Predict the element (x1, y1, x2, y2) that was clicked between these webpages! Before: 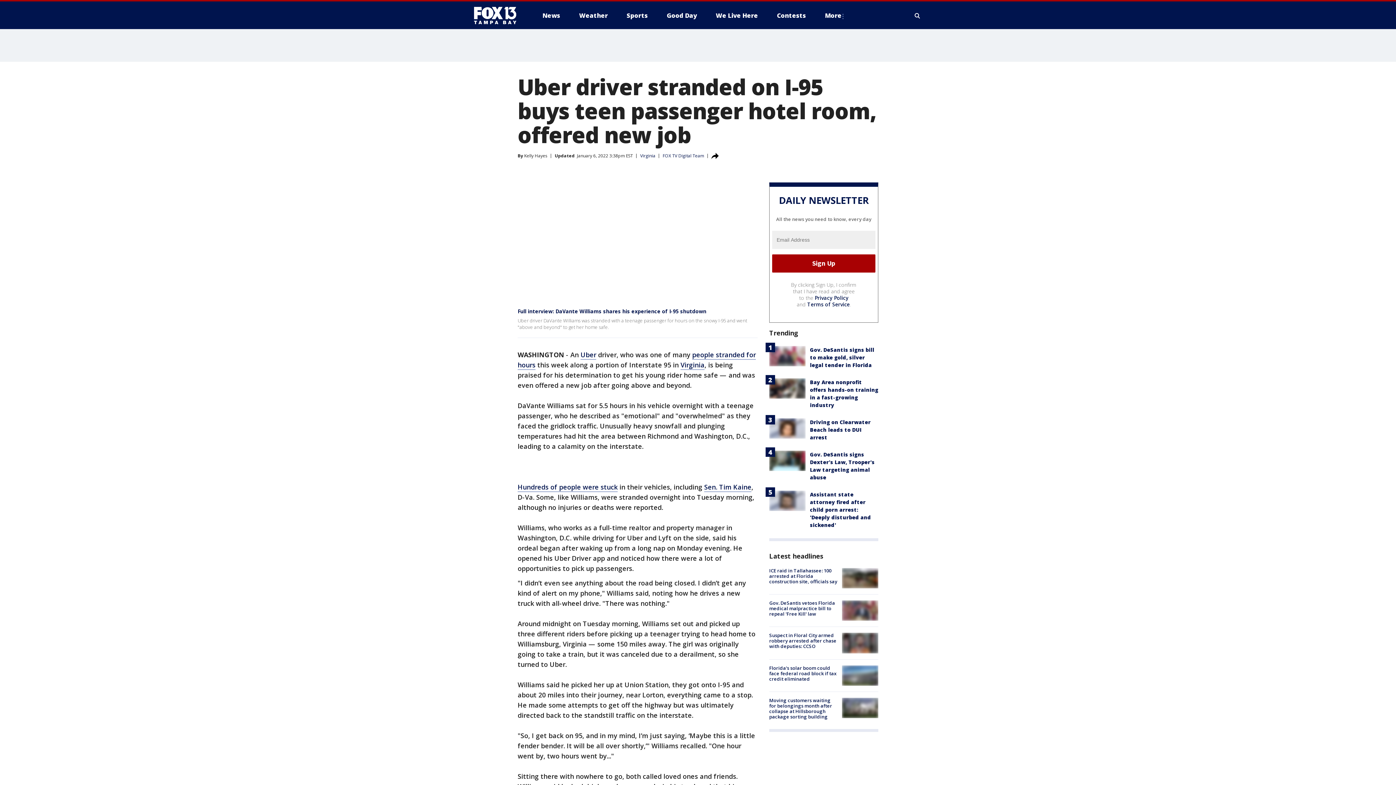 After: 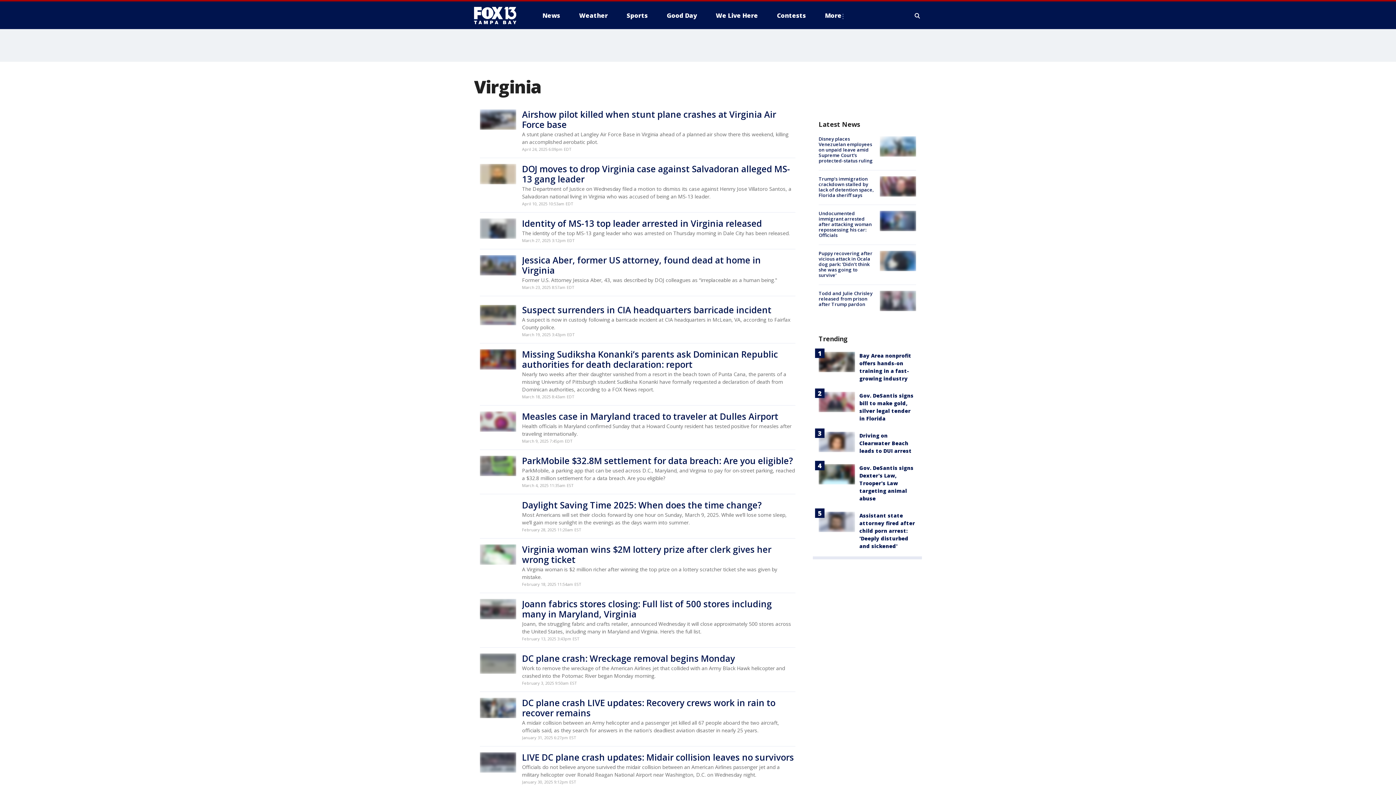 Action: label: Virginia bbox: (640, 152, 655, 158)